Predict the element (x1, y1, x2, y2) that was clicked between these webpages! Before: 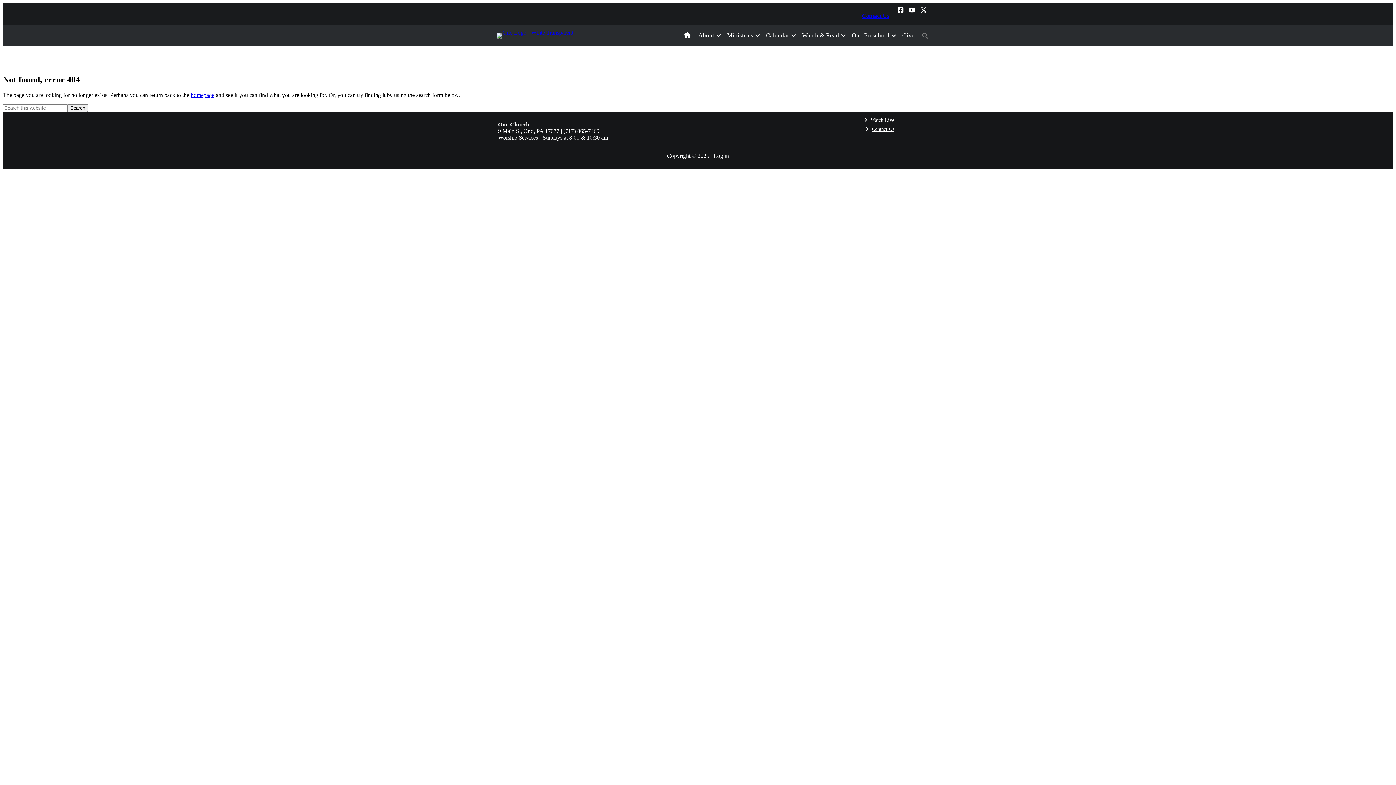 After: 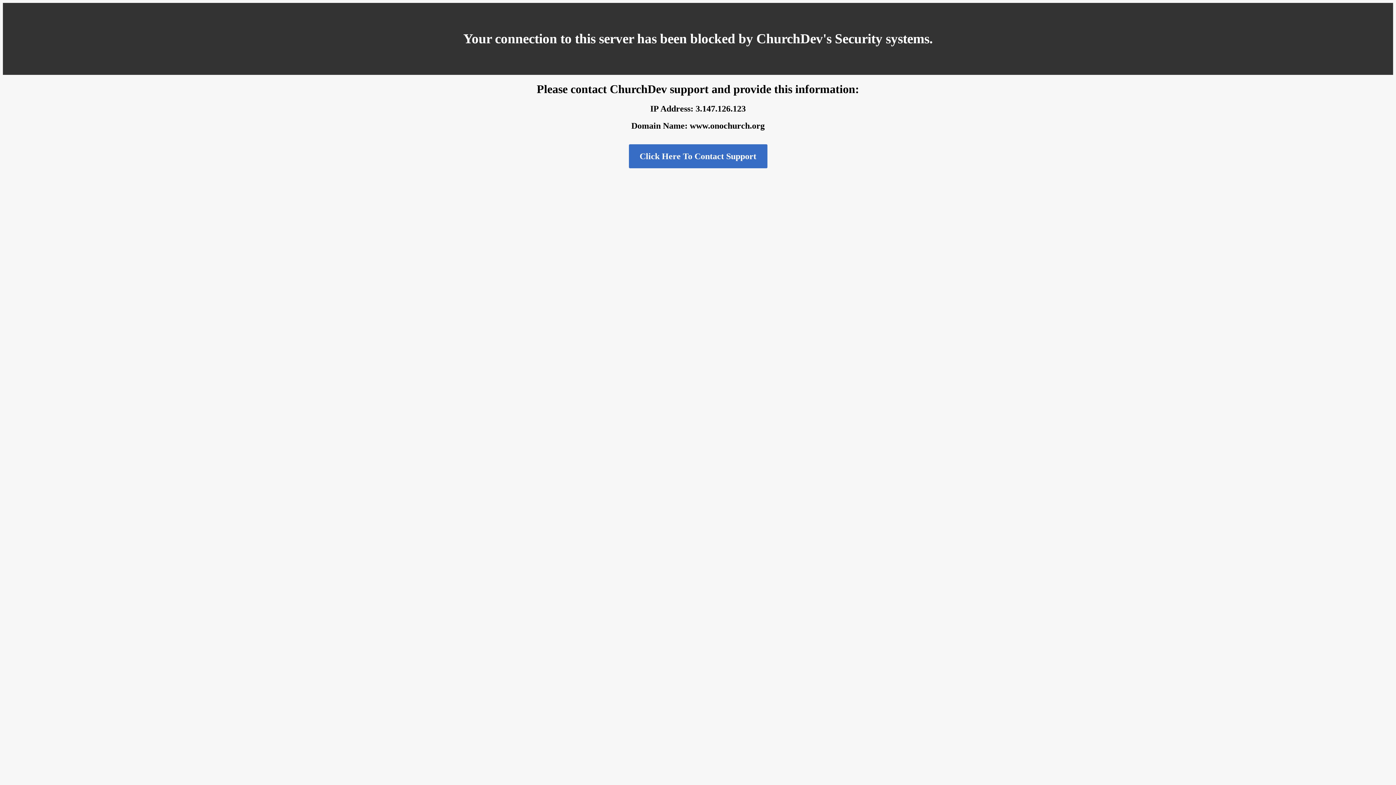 Action: bbox: (680, 28, 694, 42)